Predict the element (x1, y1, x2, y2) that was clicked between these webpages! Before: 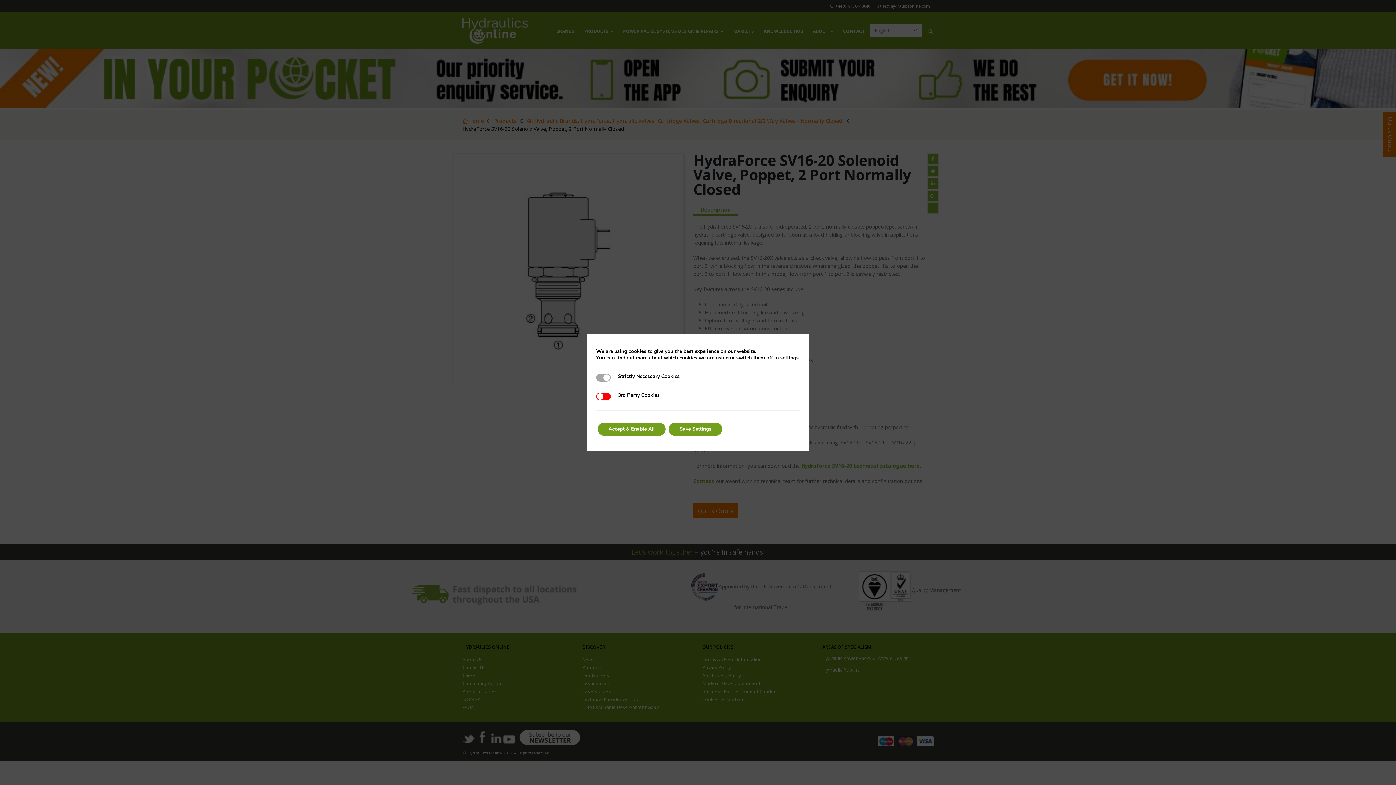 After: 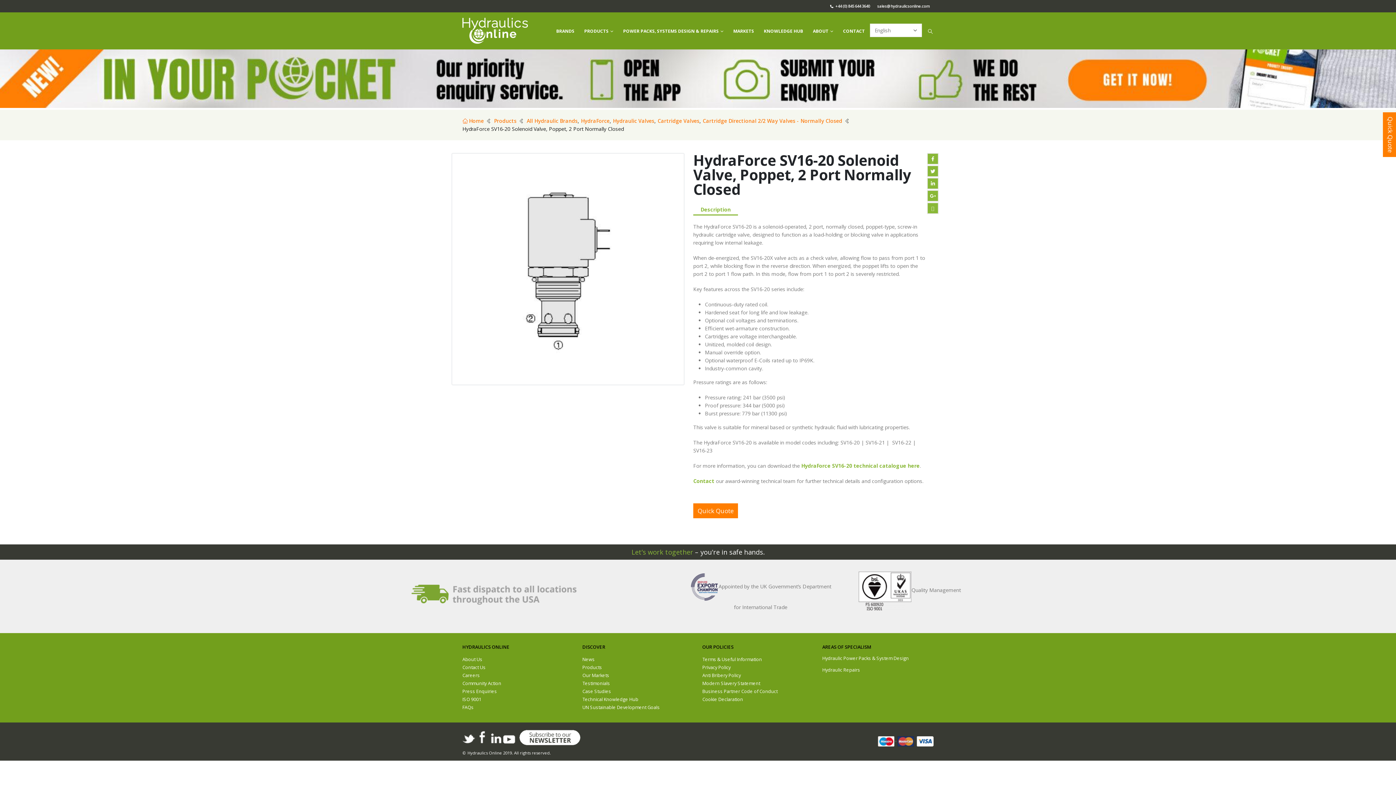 Action: bbox: (597, 422, 665, 436) label: Accept & Enable All